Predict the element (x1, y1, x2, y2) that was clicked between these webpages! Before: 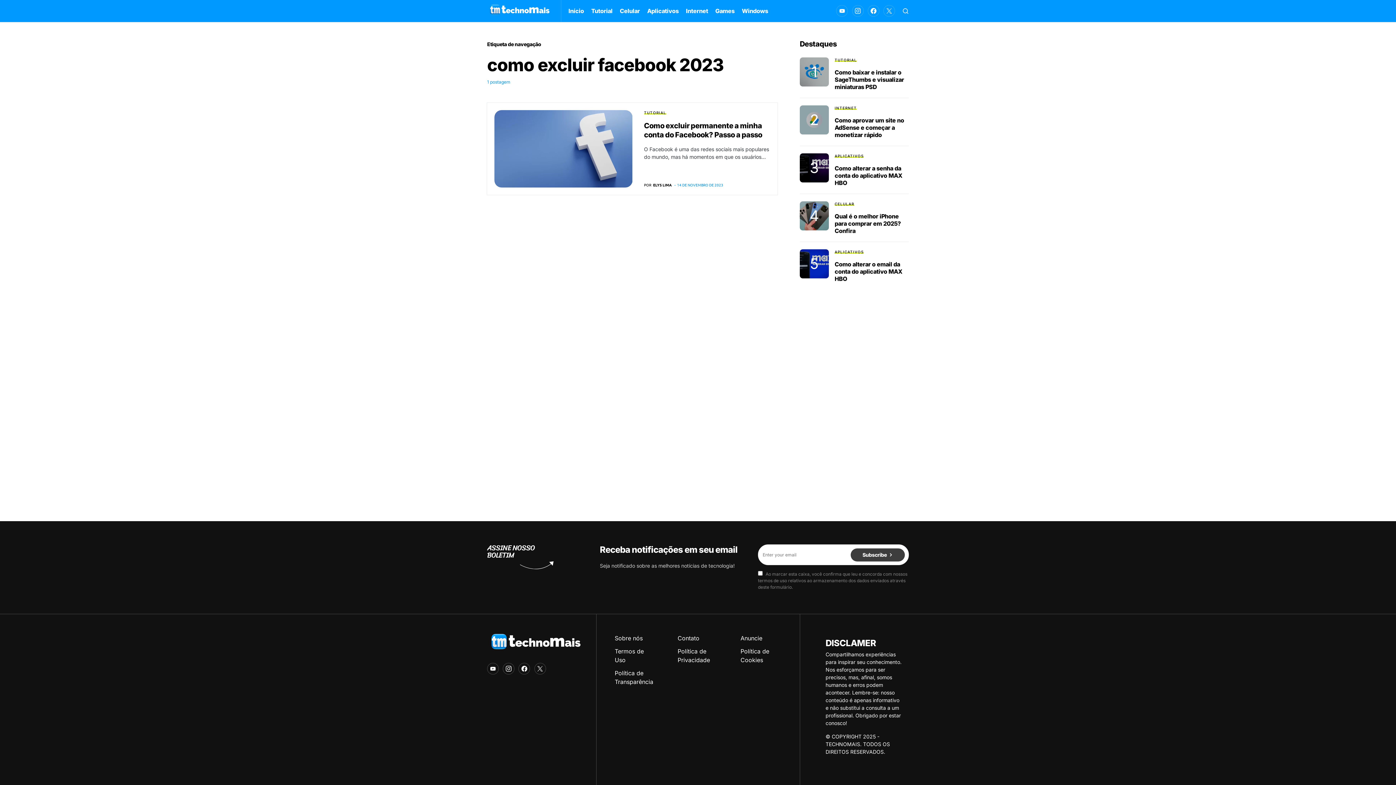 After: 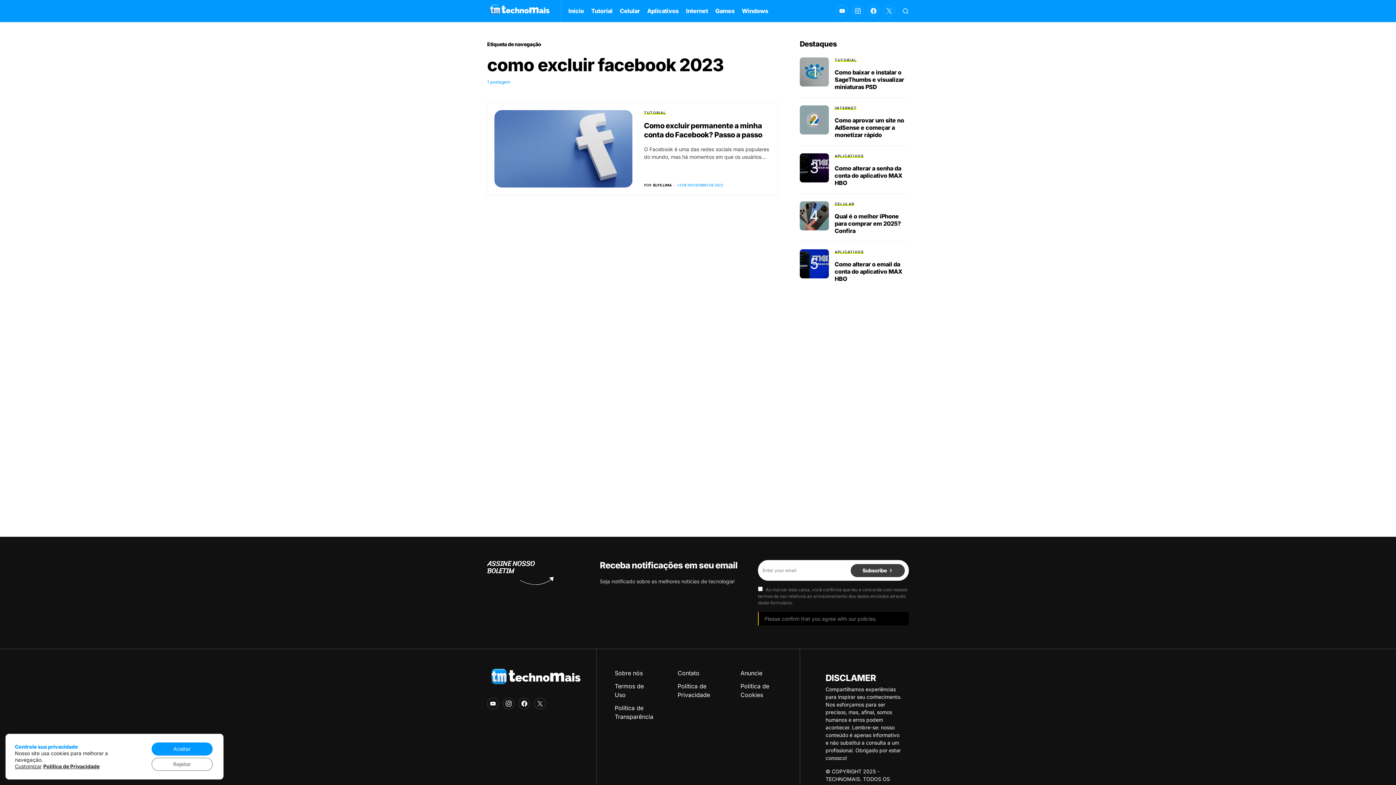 Action: bbox: (851, 548, 905, 561) label: Subscribe